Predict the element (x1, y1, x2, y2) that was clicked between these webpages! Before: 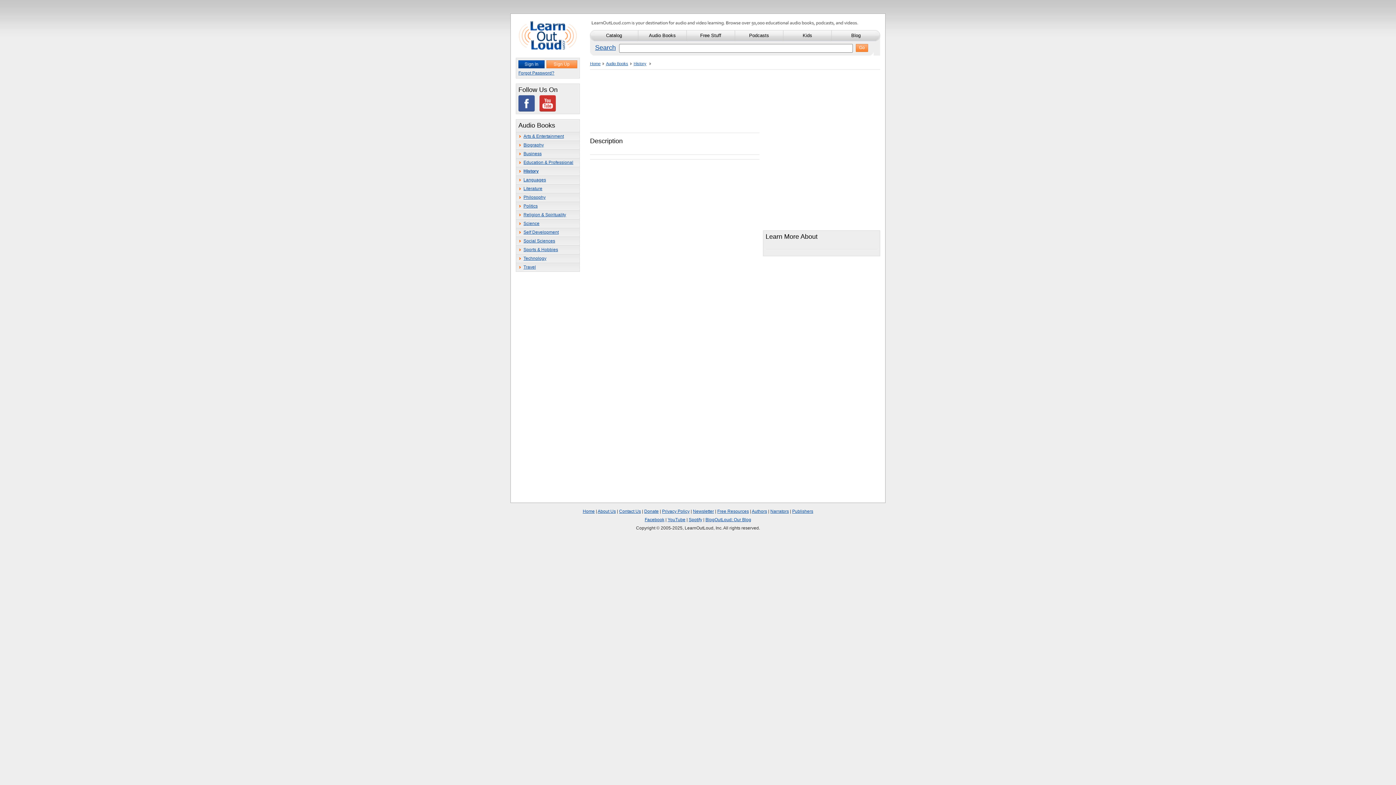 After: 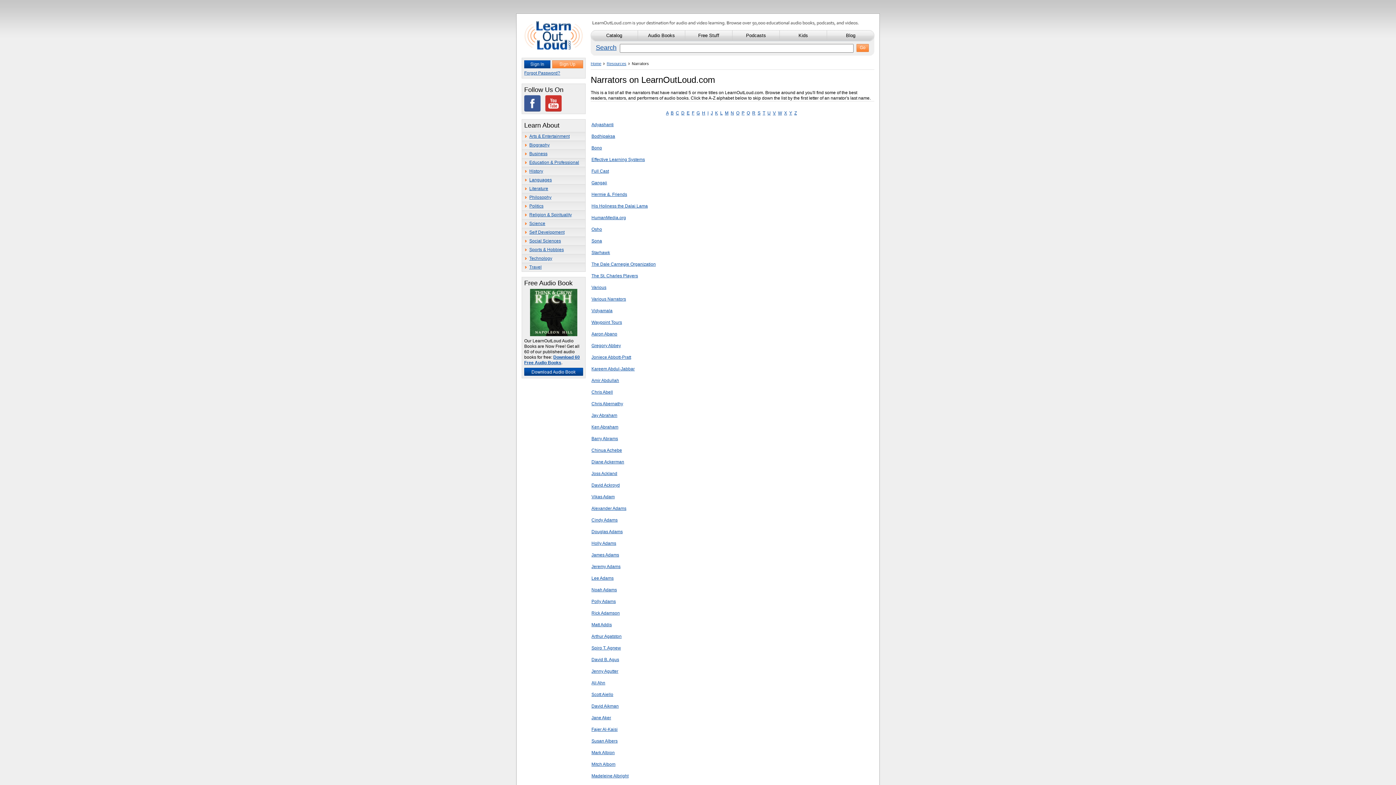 Action: label: Narrators bbox: (770, 509, 789, 514)